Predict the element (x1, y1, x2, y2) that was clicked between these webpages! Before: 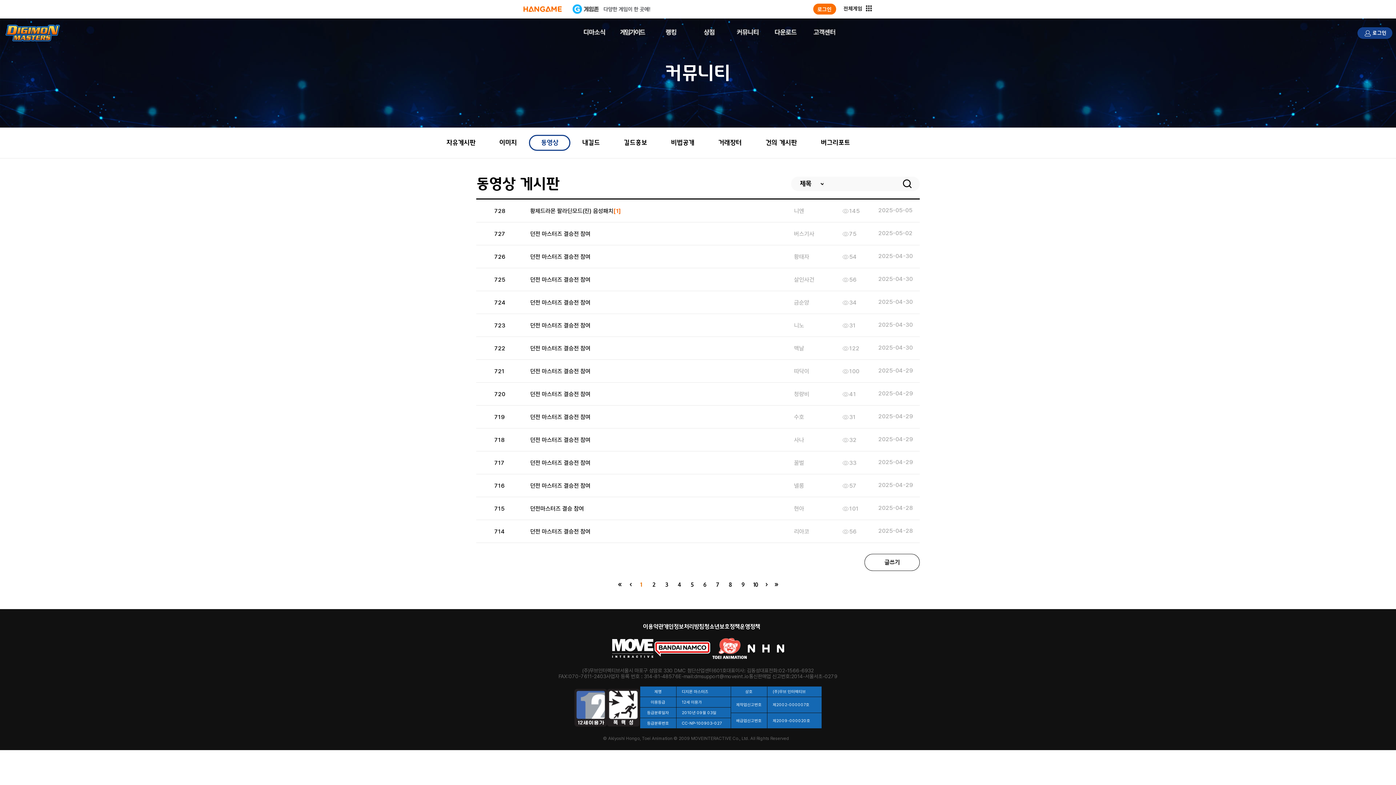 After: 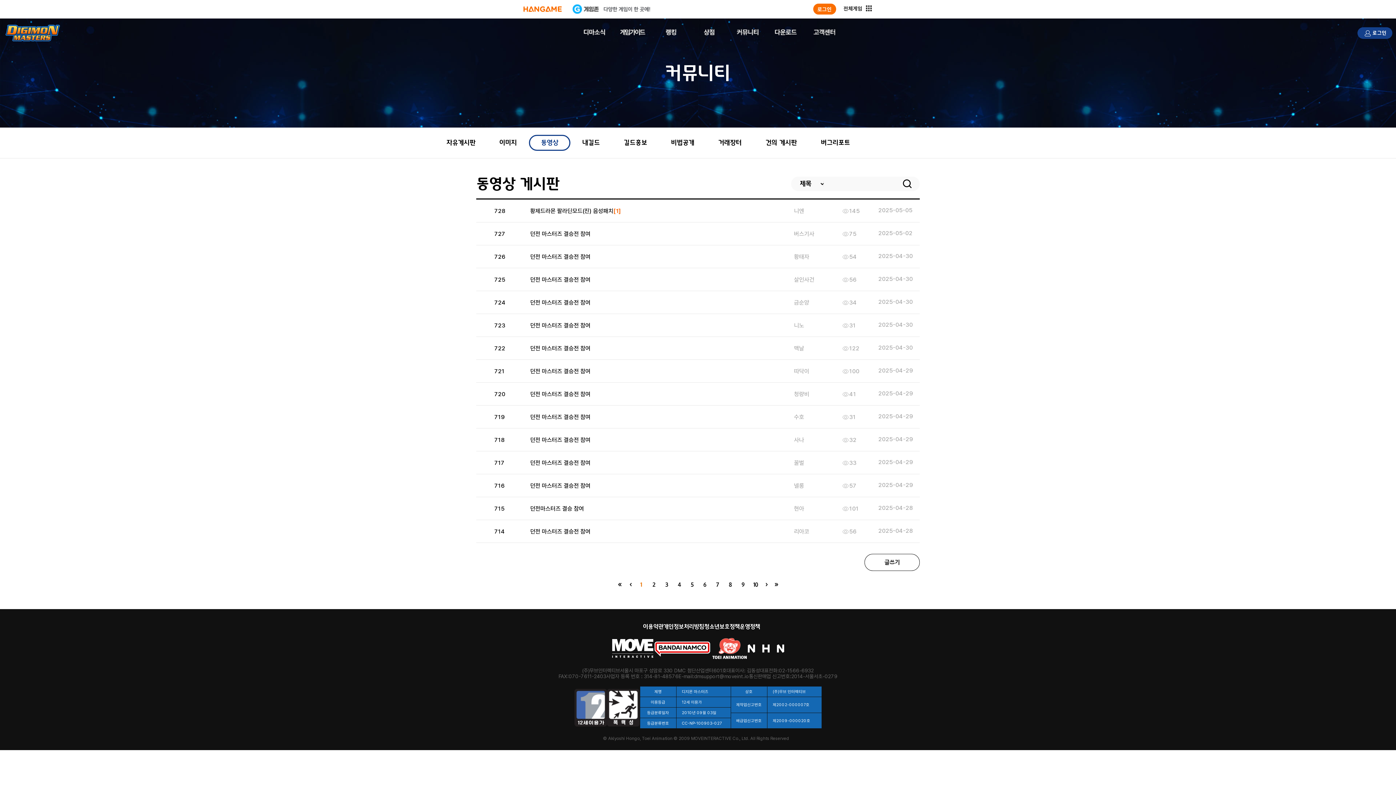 Action: bbox: (653, 640, 711, 657)